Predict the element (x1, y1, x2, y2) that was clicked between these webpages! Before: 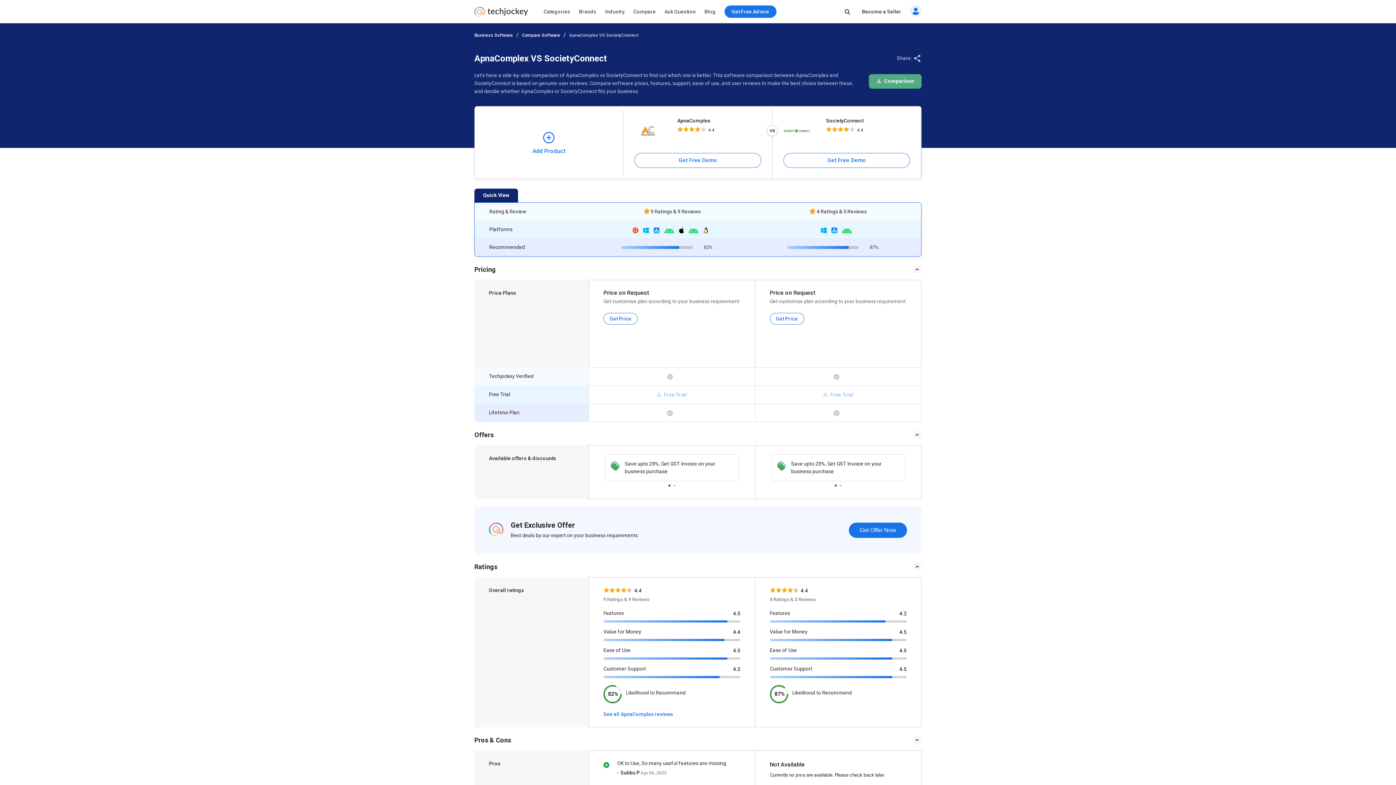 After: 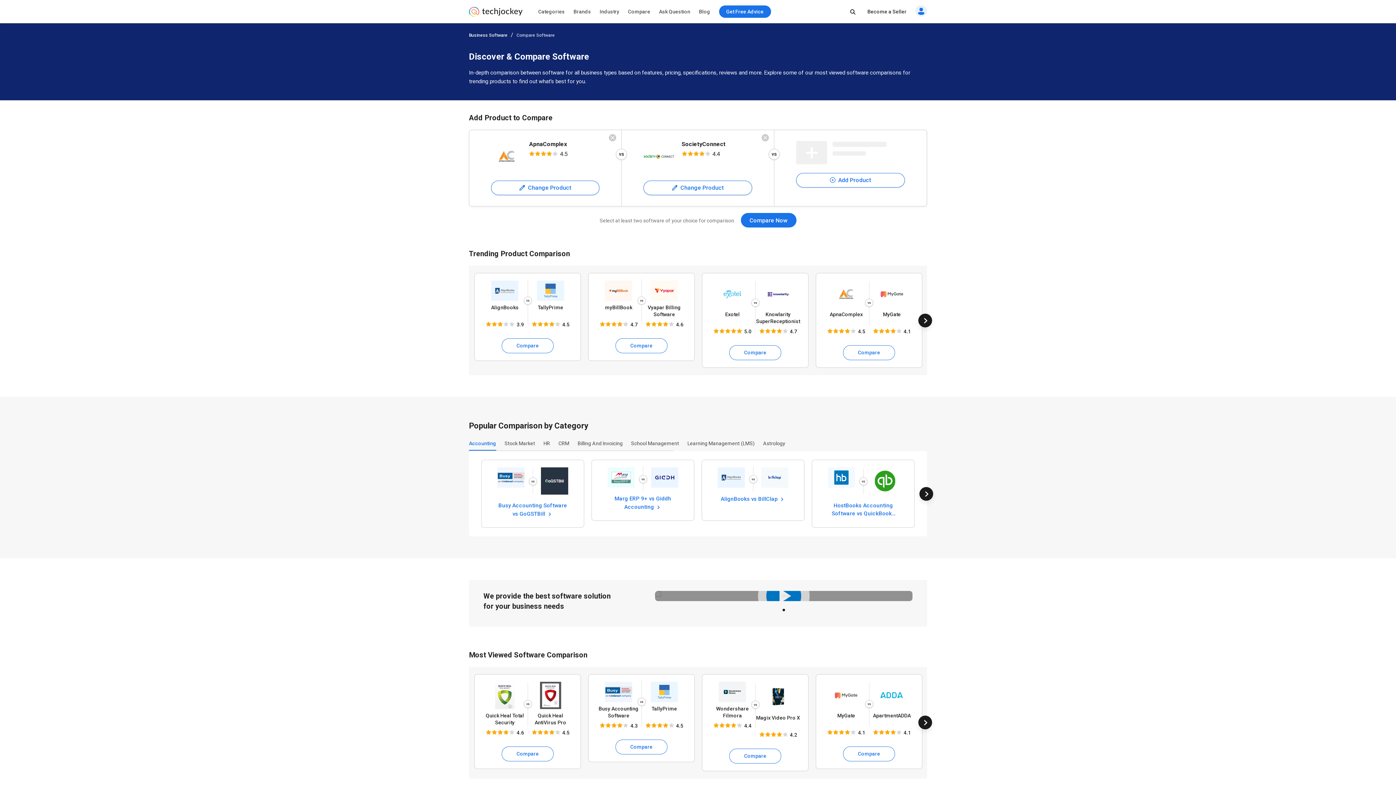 Action: bbox: (629, 2, 660, 21) label: Compare